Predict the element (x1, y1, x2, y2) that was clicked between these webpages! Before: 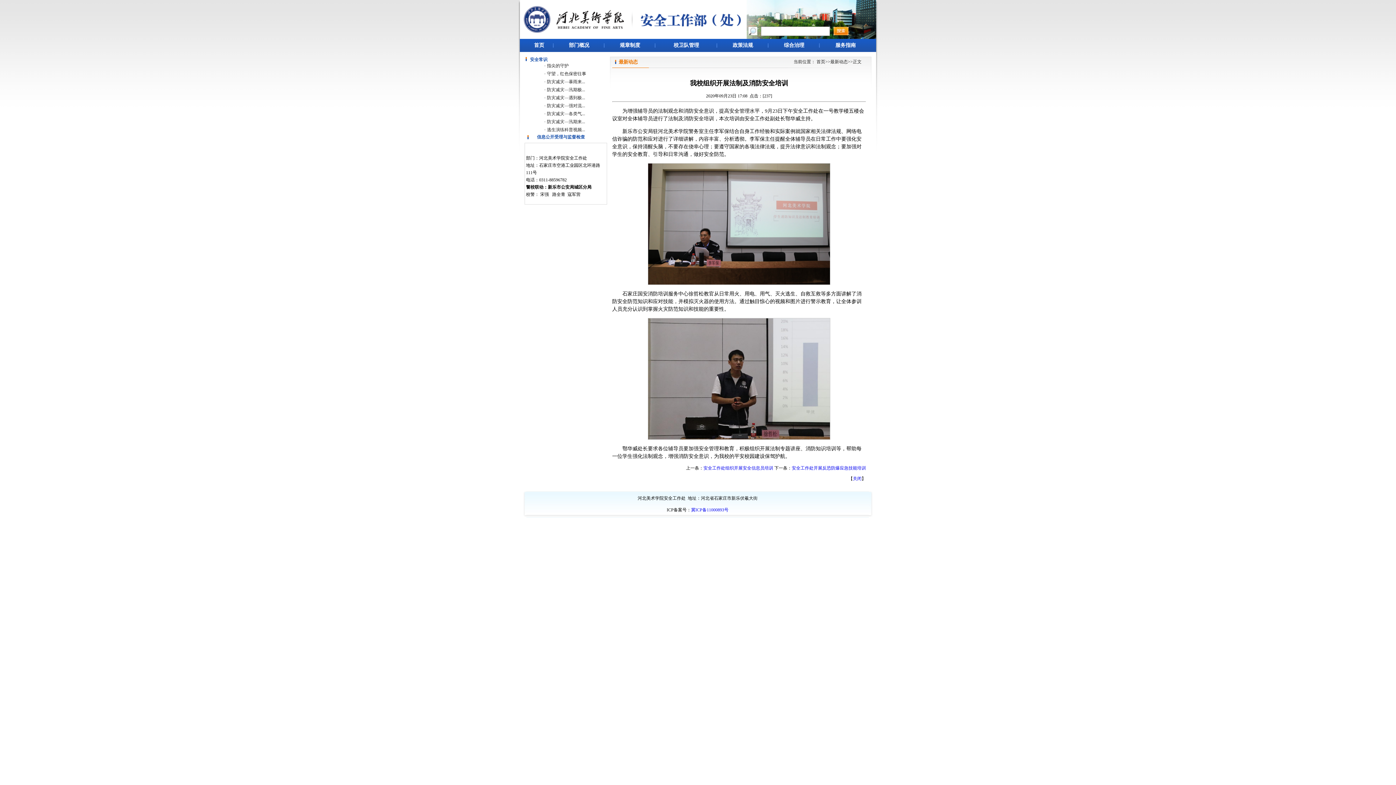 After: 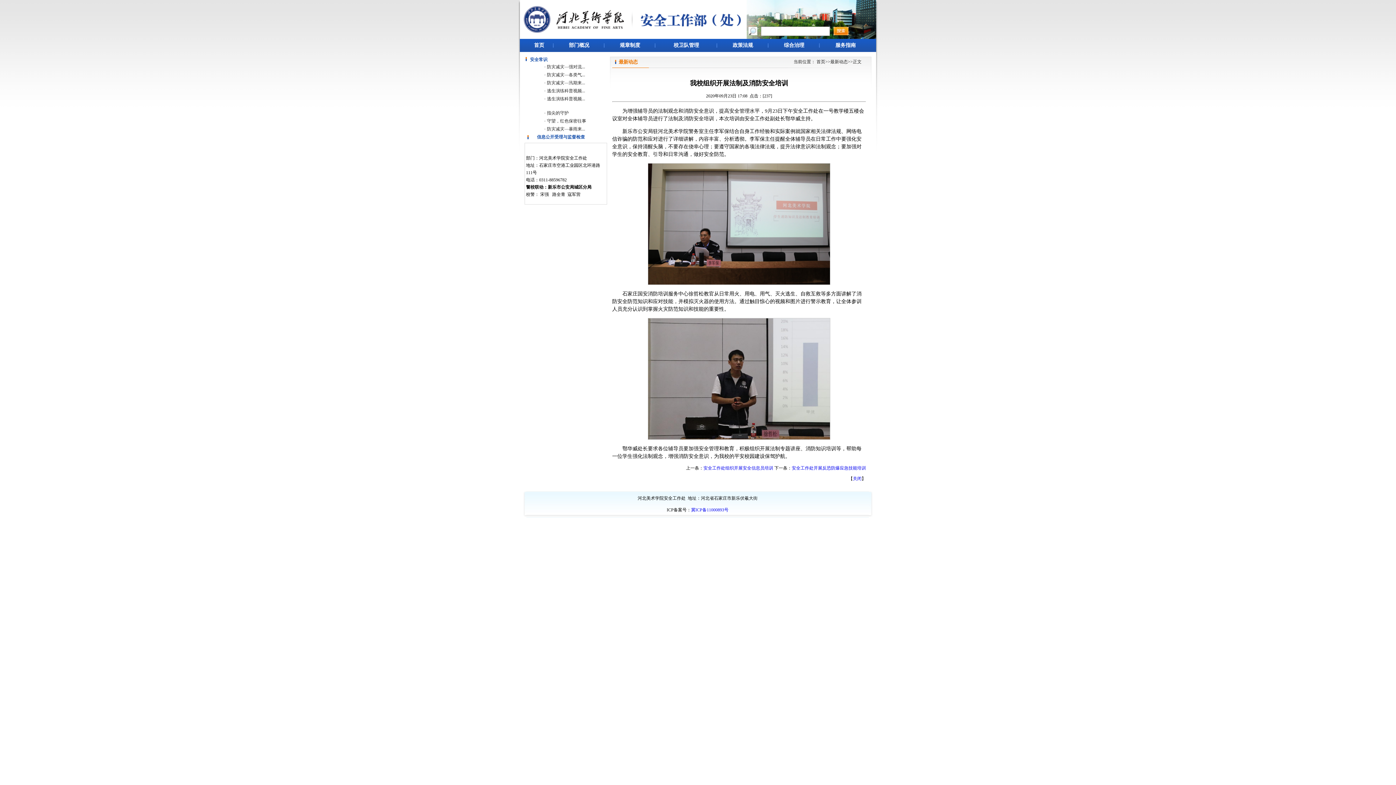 Action: label: 逃生演练科普视频... bbox: (547, 102, 585, 108)